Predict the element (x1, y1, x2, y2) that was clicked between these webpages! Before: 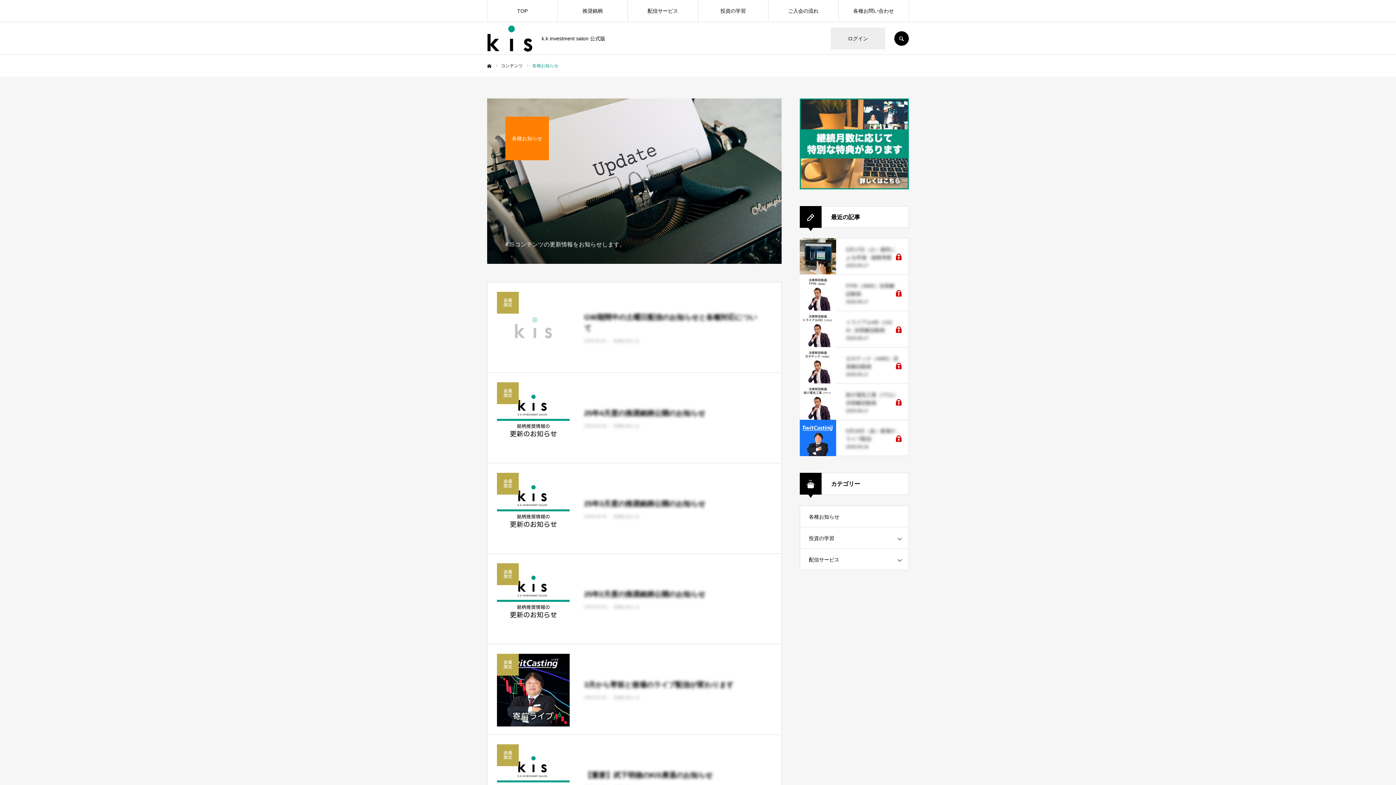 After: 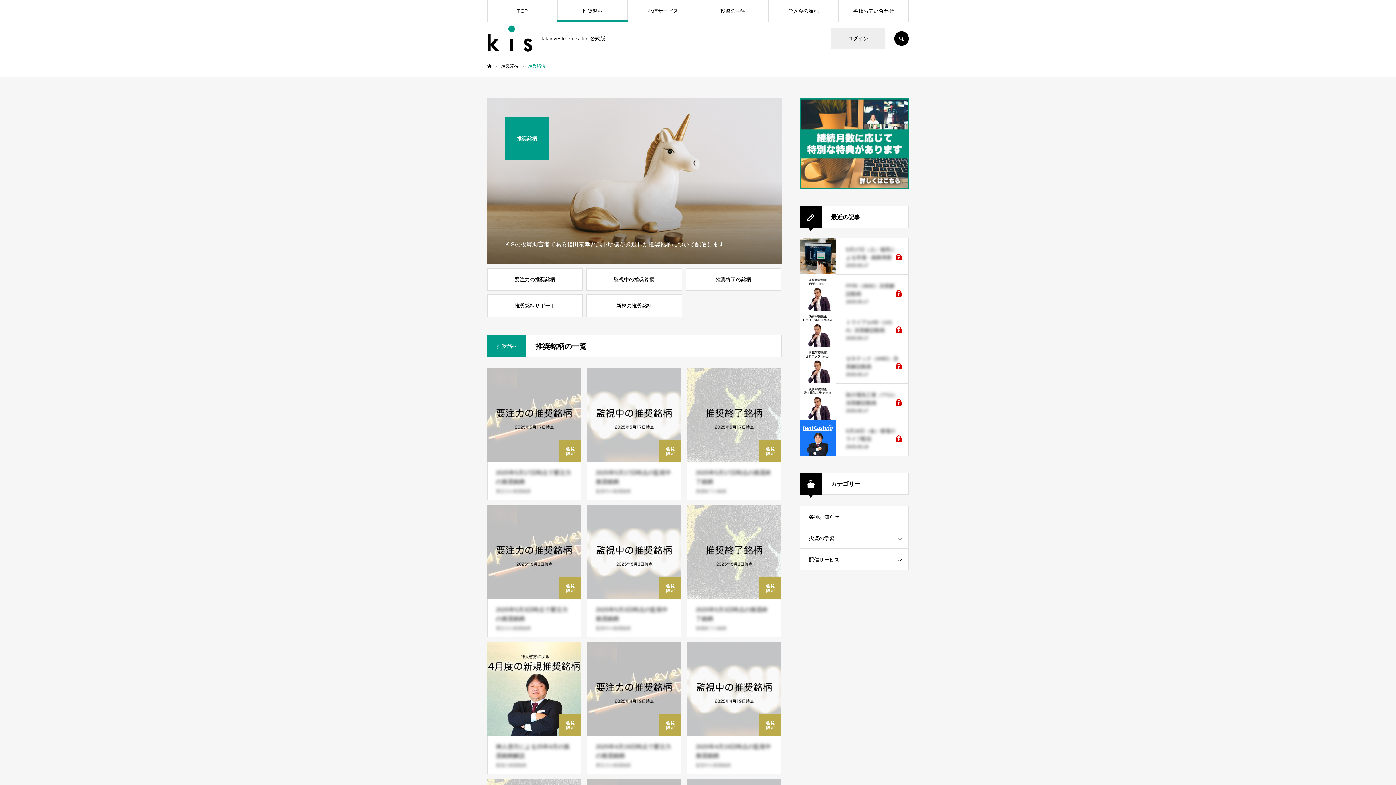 Action: bbox: (557, 0, 627, 21) label: 推奨銘柄